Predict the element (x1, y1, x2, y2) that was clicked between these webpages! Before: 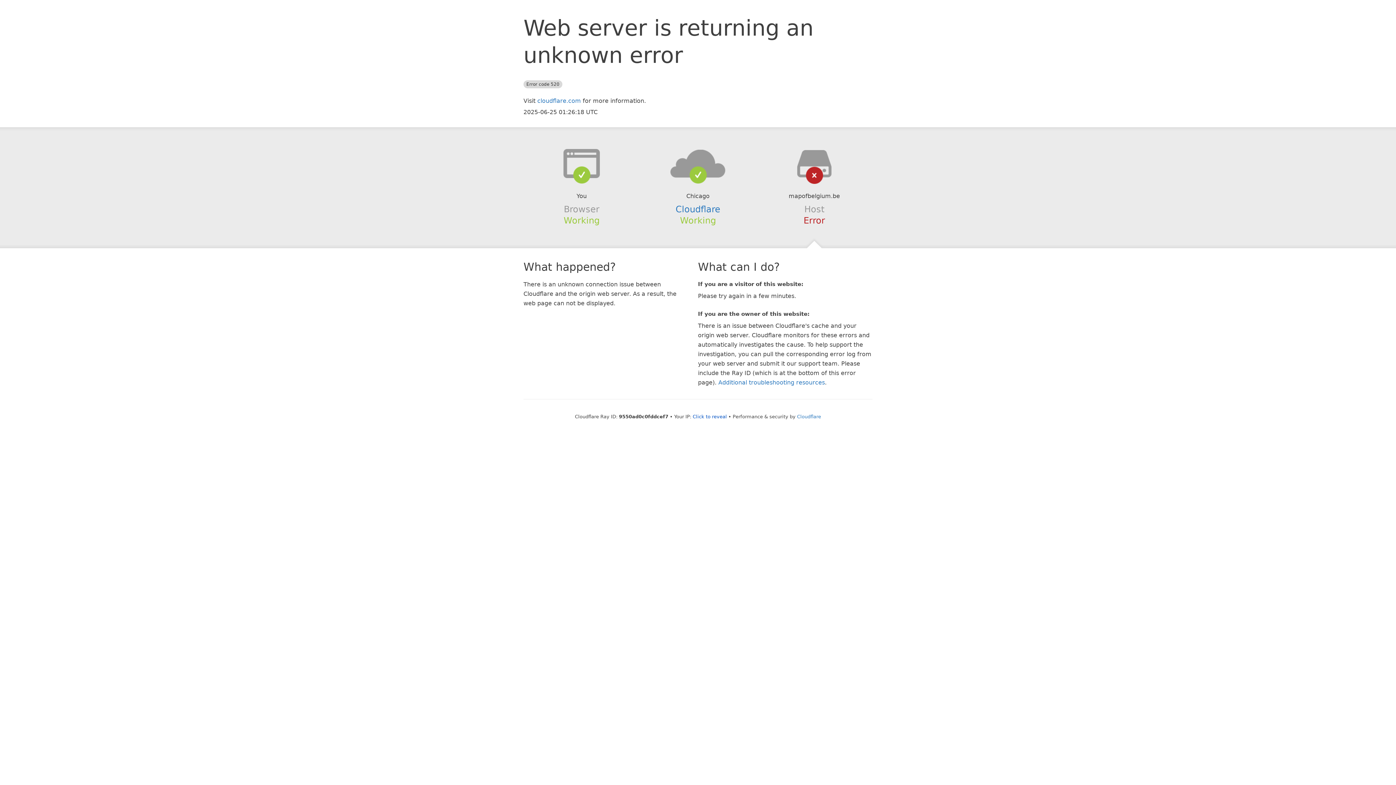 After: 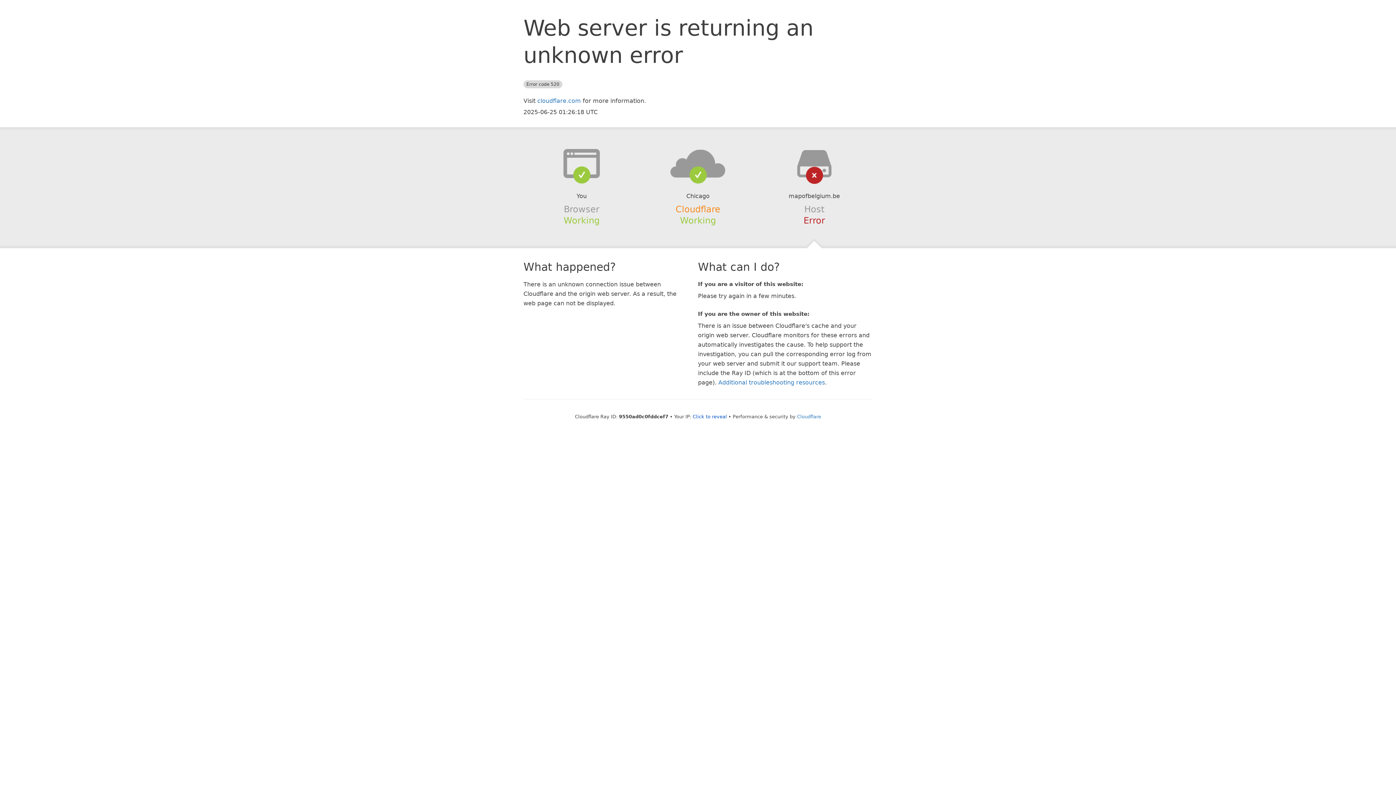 Action: label: Cloudflare bbox: (675, 204, 720, 214)